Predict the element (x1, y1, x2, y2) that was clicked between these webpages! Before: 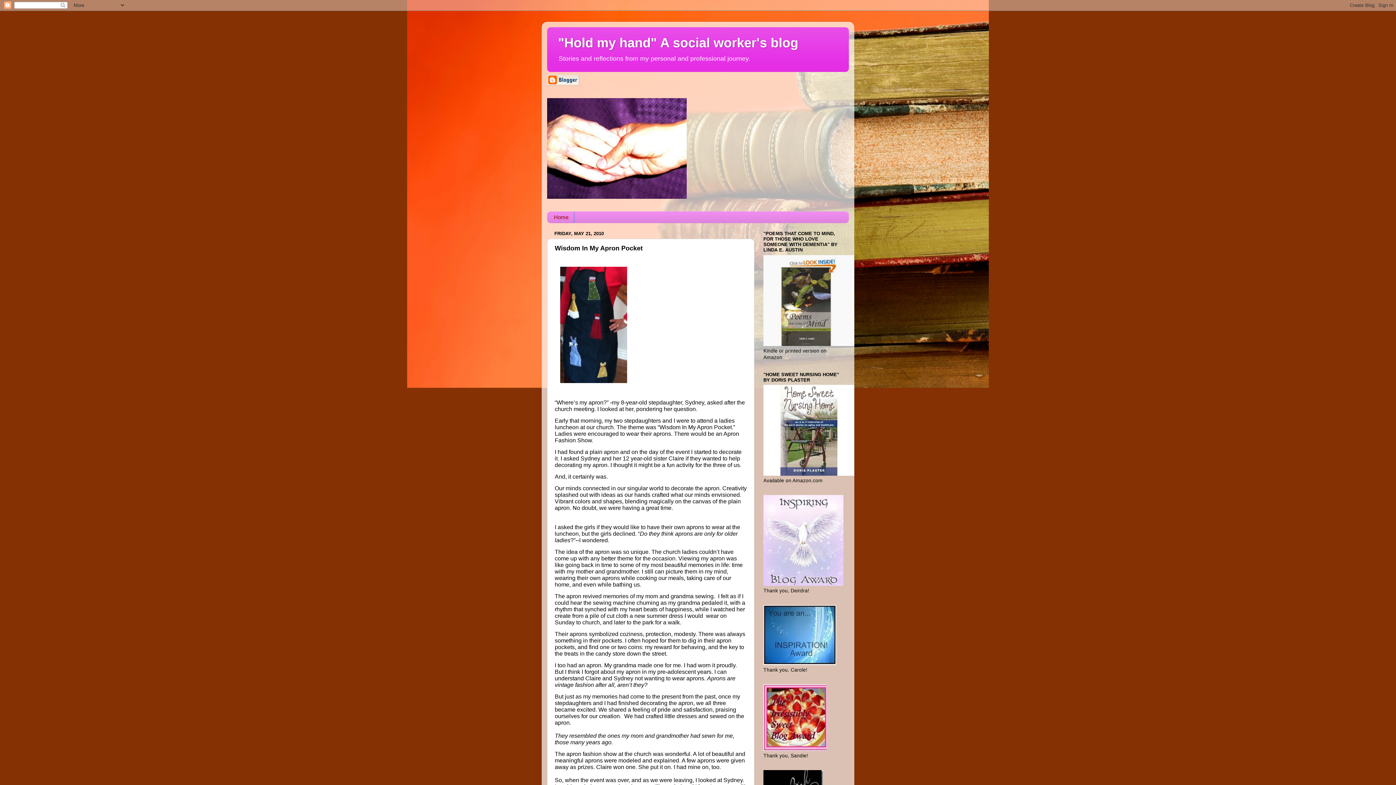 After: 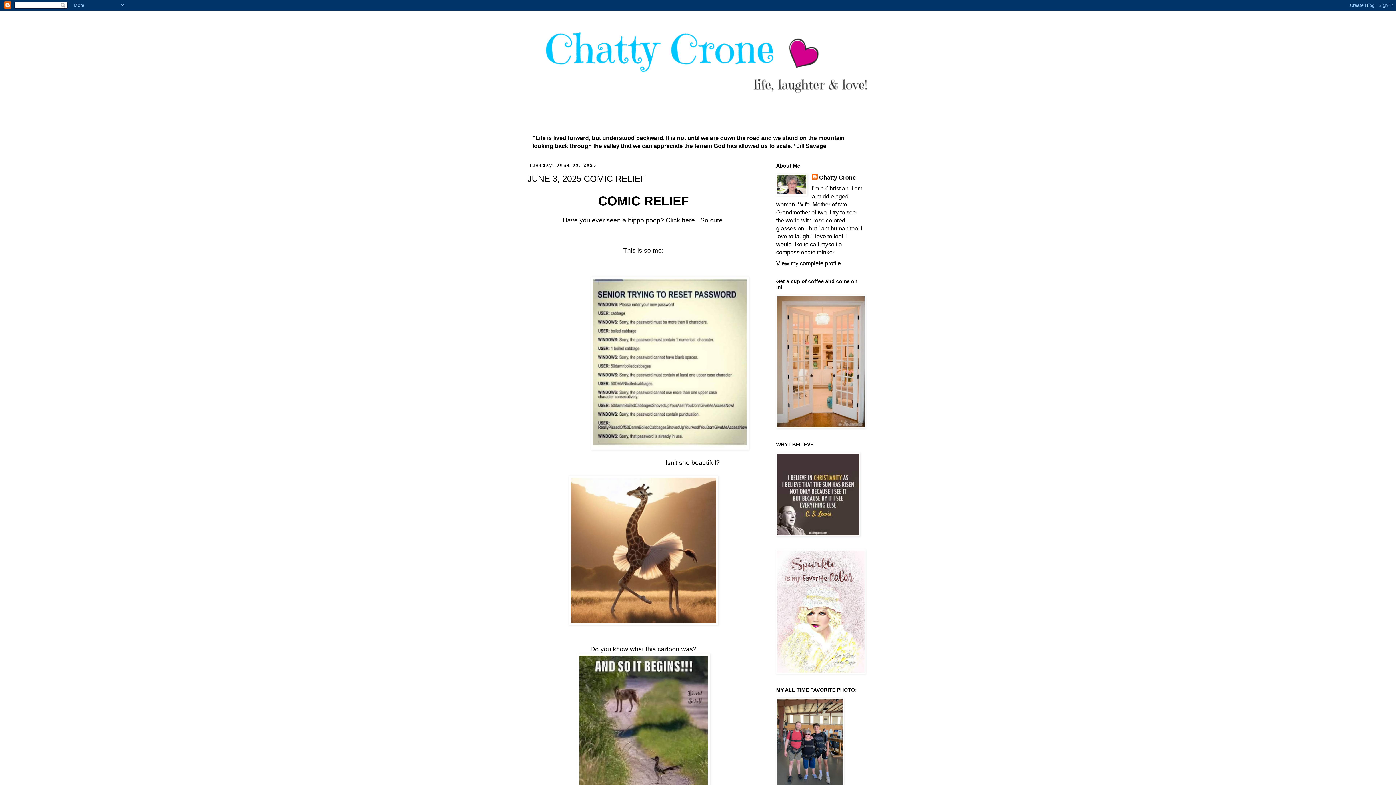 Action: bbox: (763, 747, 826, 752)